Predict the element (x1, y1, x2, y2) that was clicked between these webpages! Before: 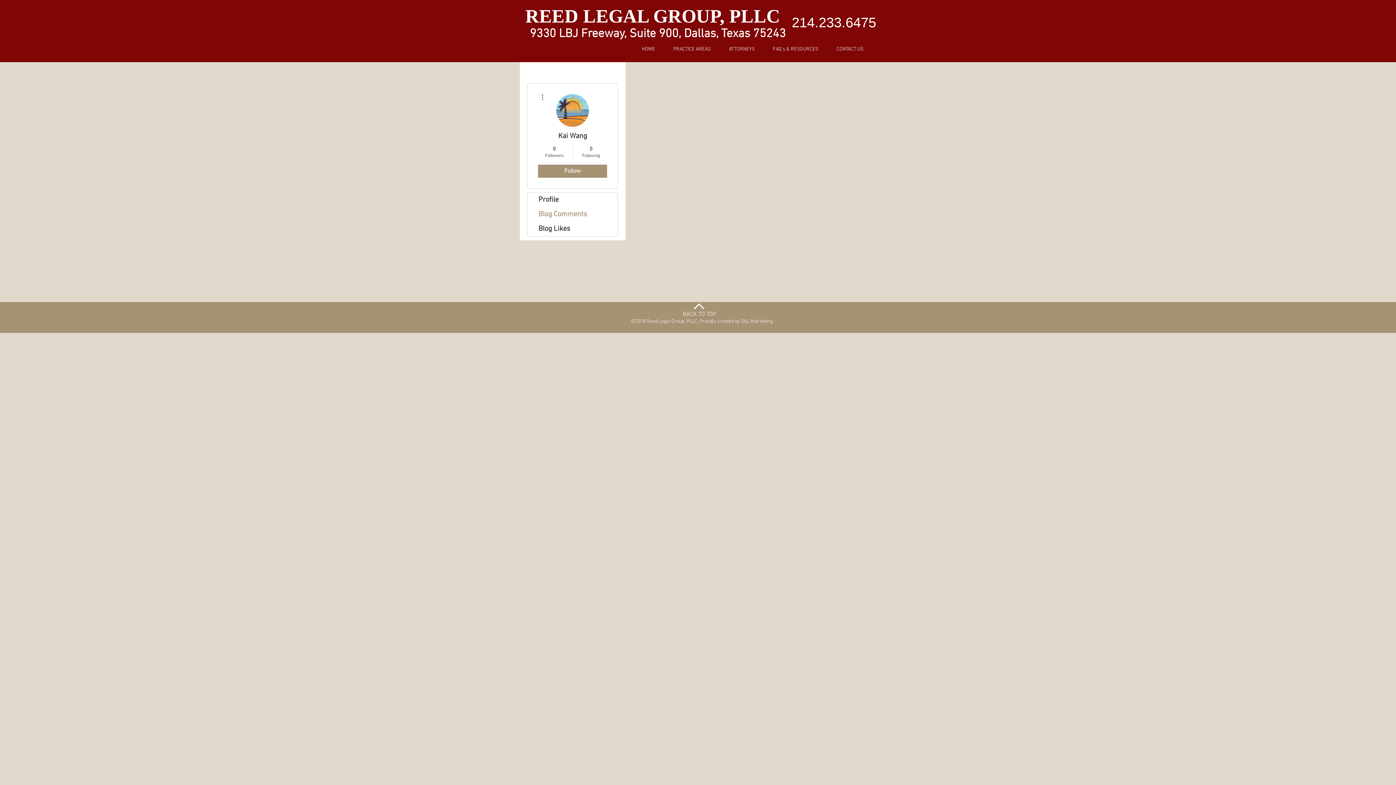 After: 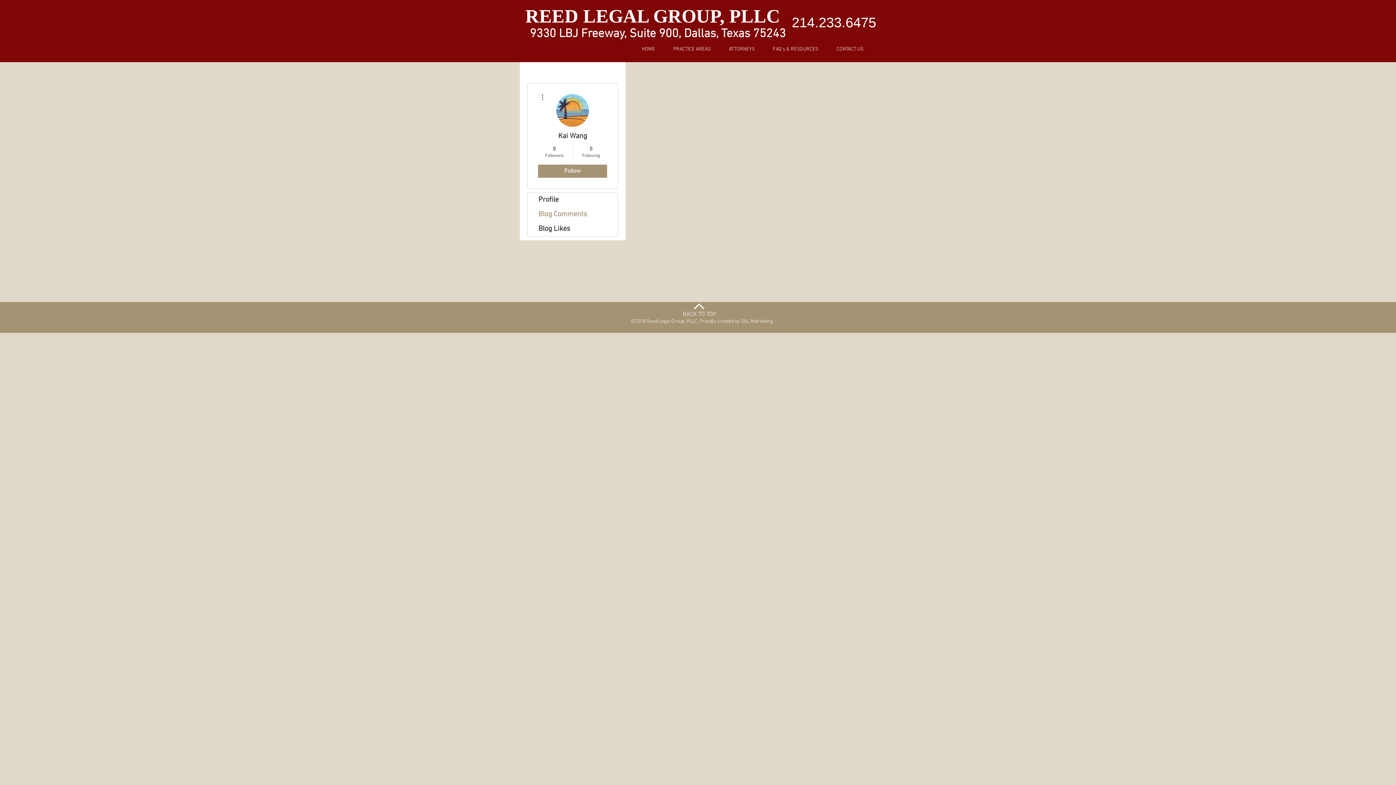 Action: bbox: (538, 92, 546, 101)